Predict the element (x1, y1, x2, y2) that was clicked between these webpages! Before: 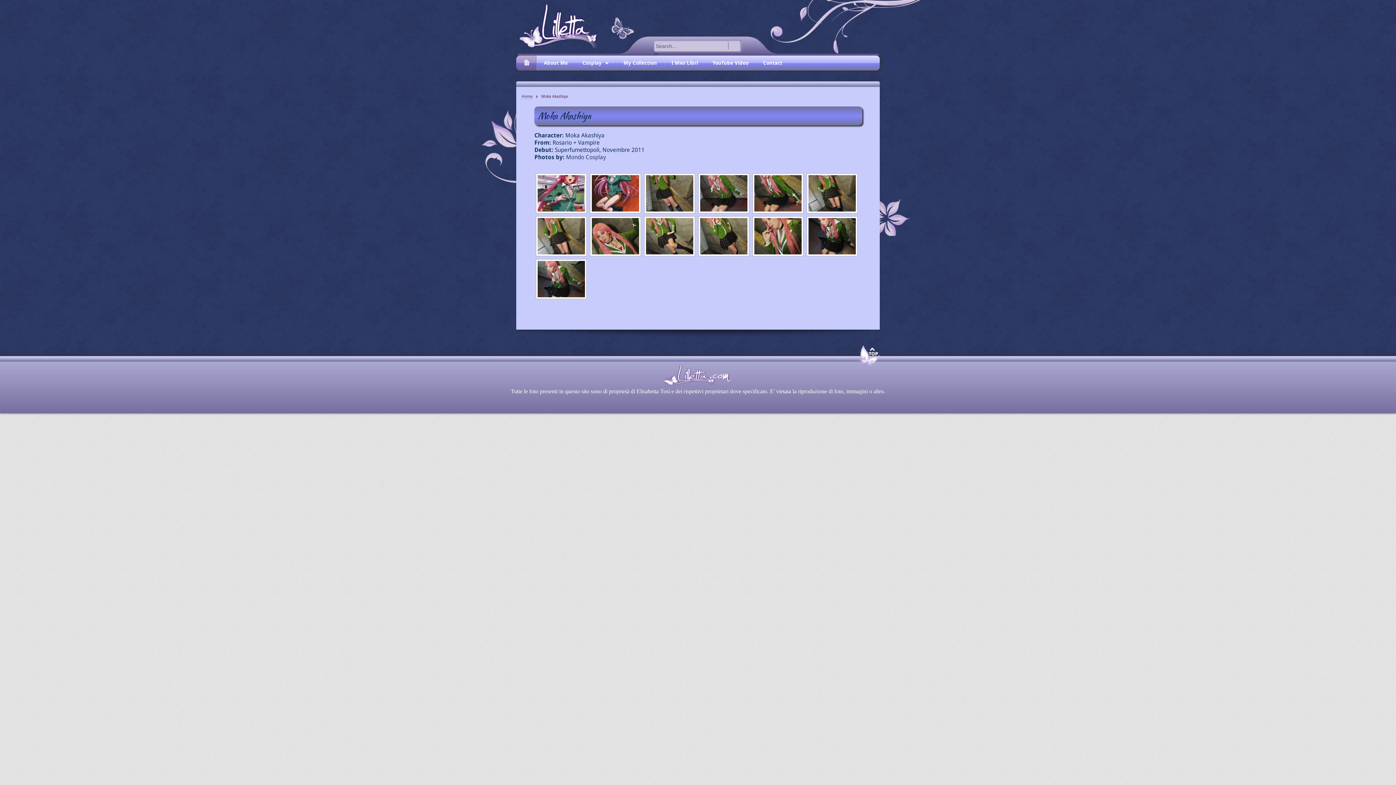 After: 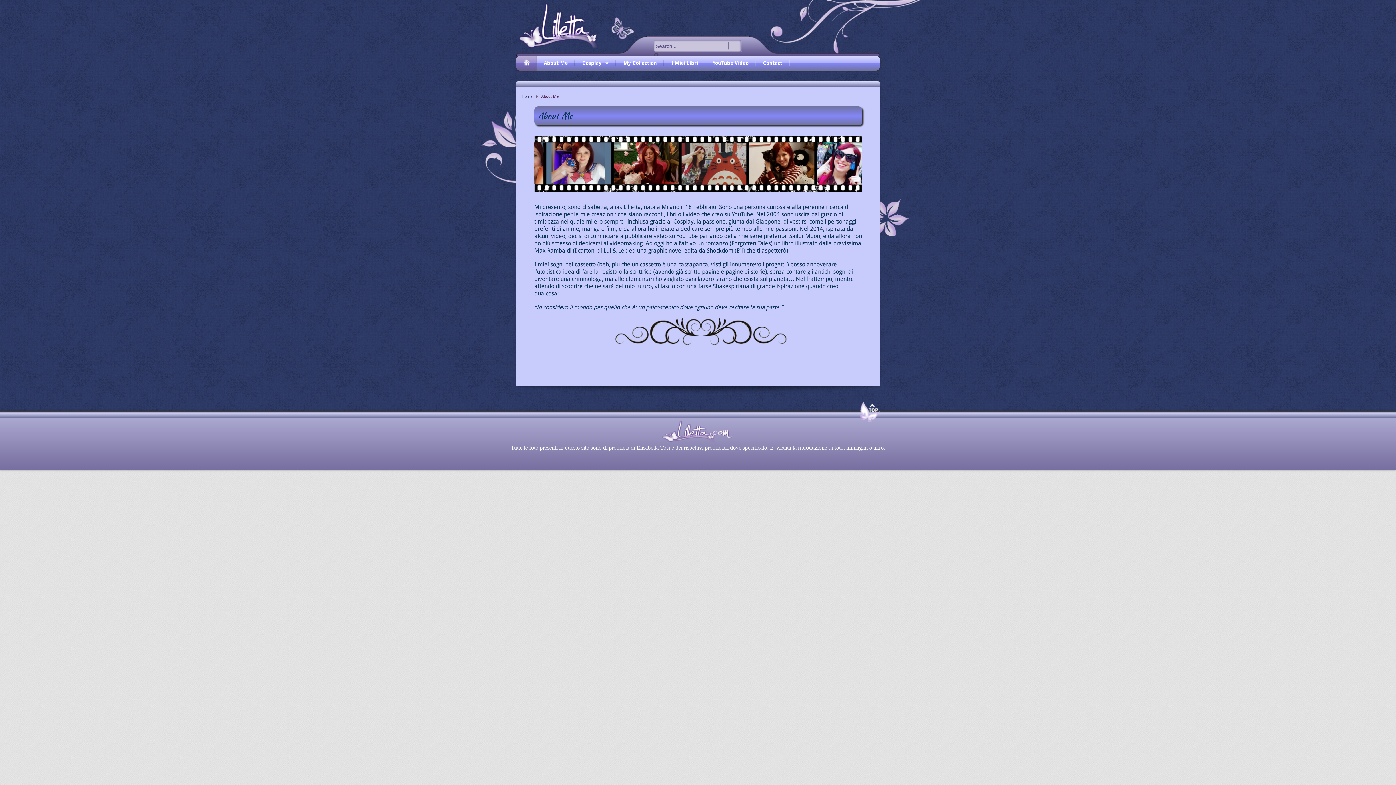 Action: label: About Me bbox: (544, 55, 568, 70)